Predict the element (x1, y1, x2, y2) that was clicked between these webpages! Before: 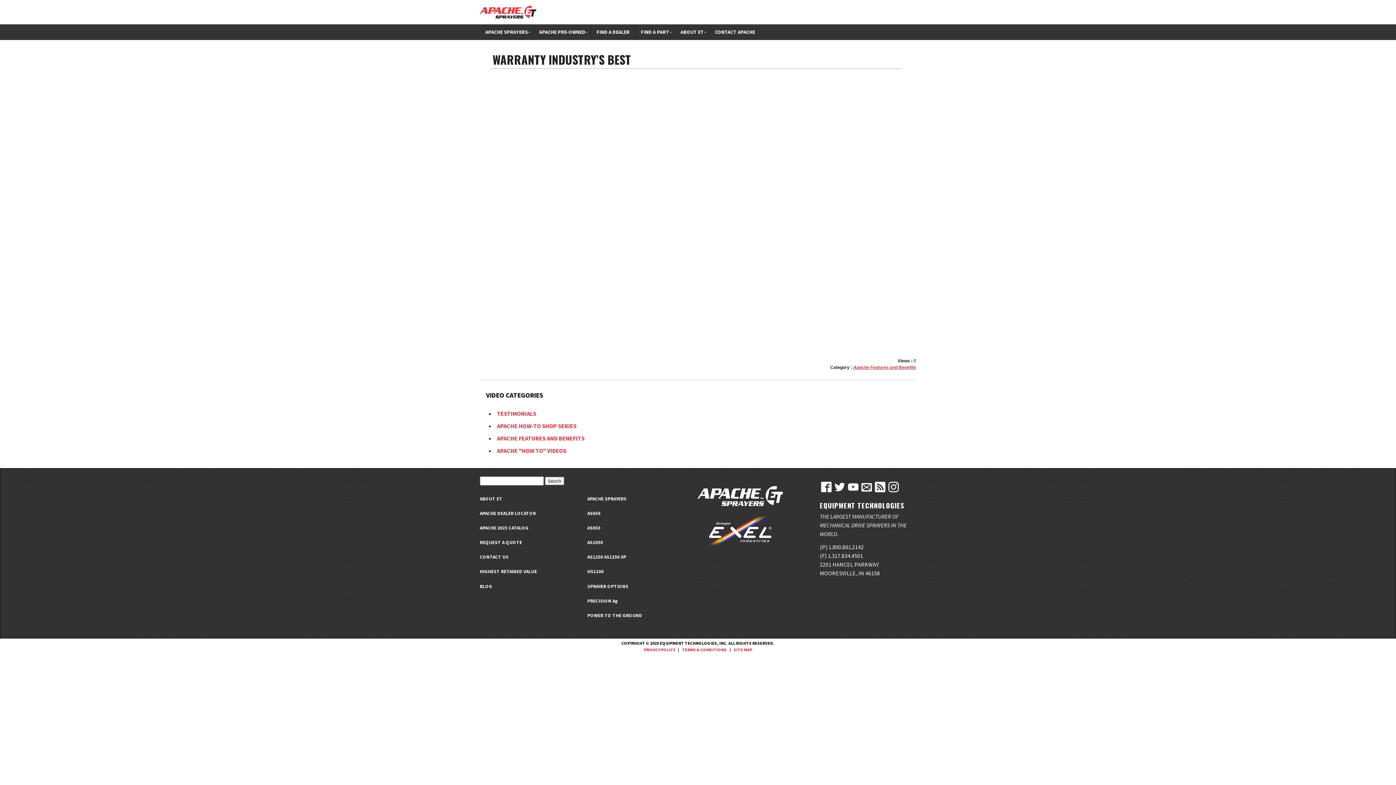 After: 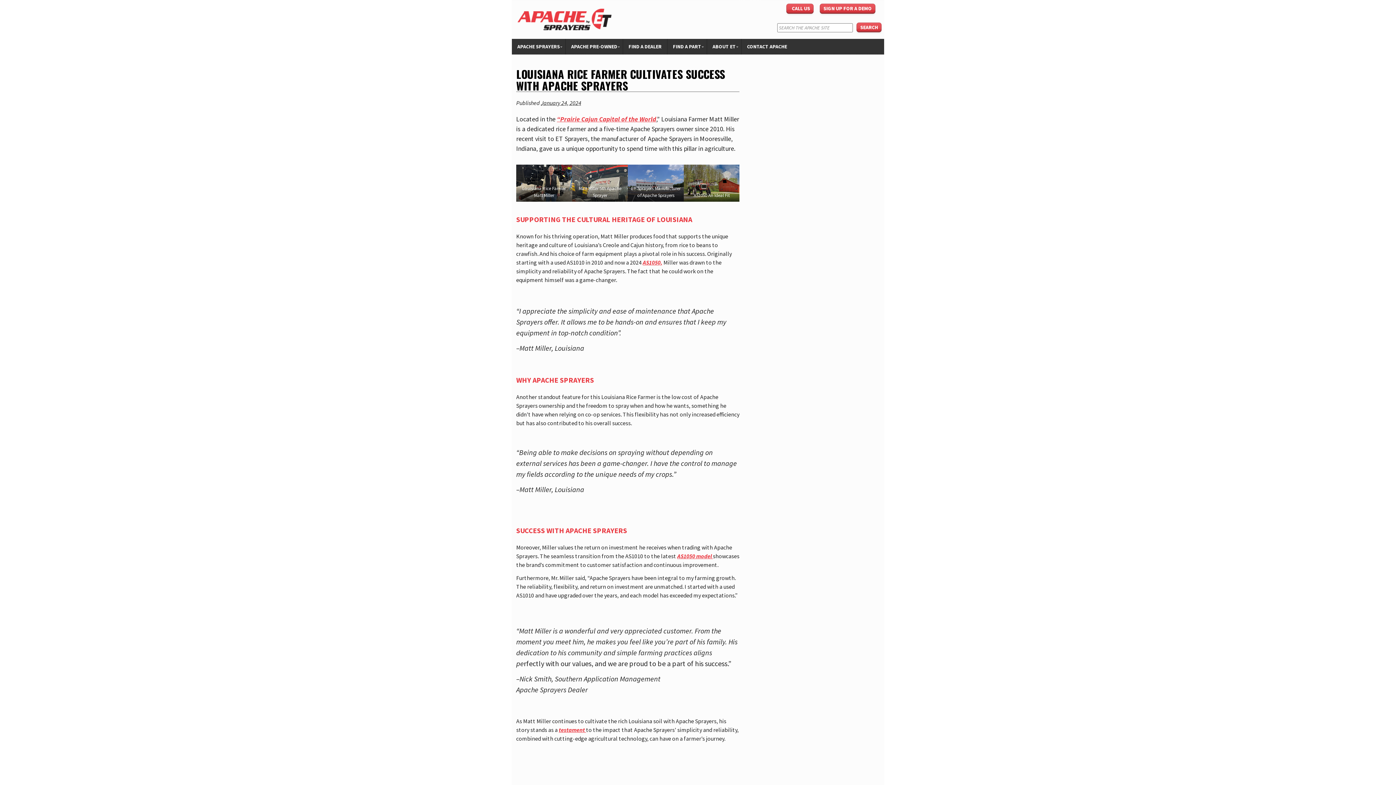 Action: bbox: (853, 364, 916, 370) label: Apache Features and Benefits